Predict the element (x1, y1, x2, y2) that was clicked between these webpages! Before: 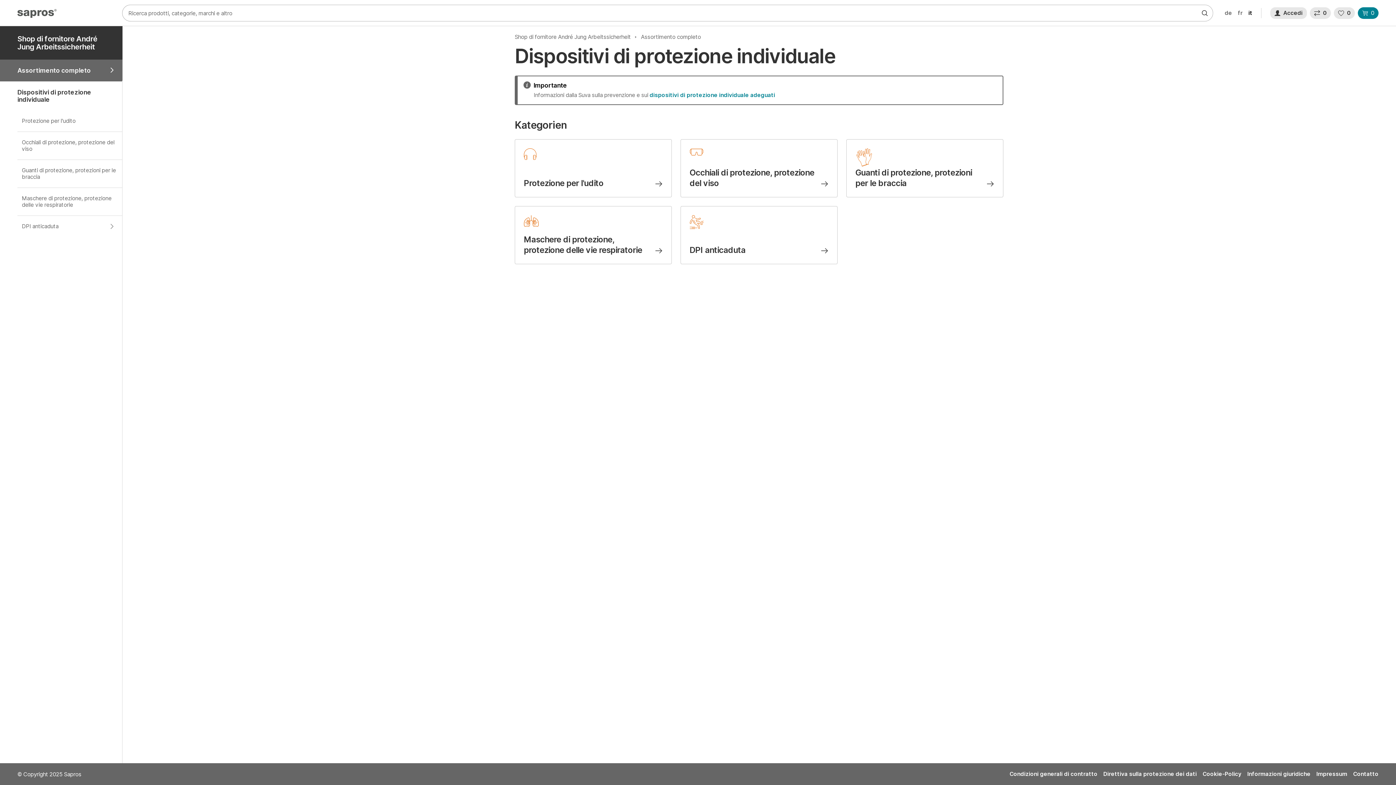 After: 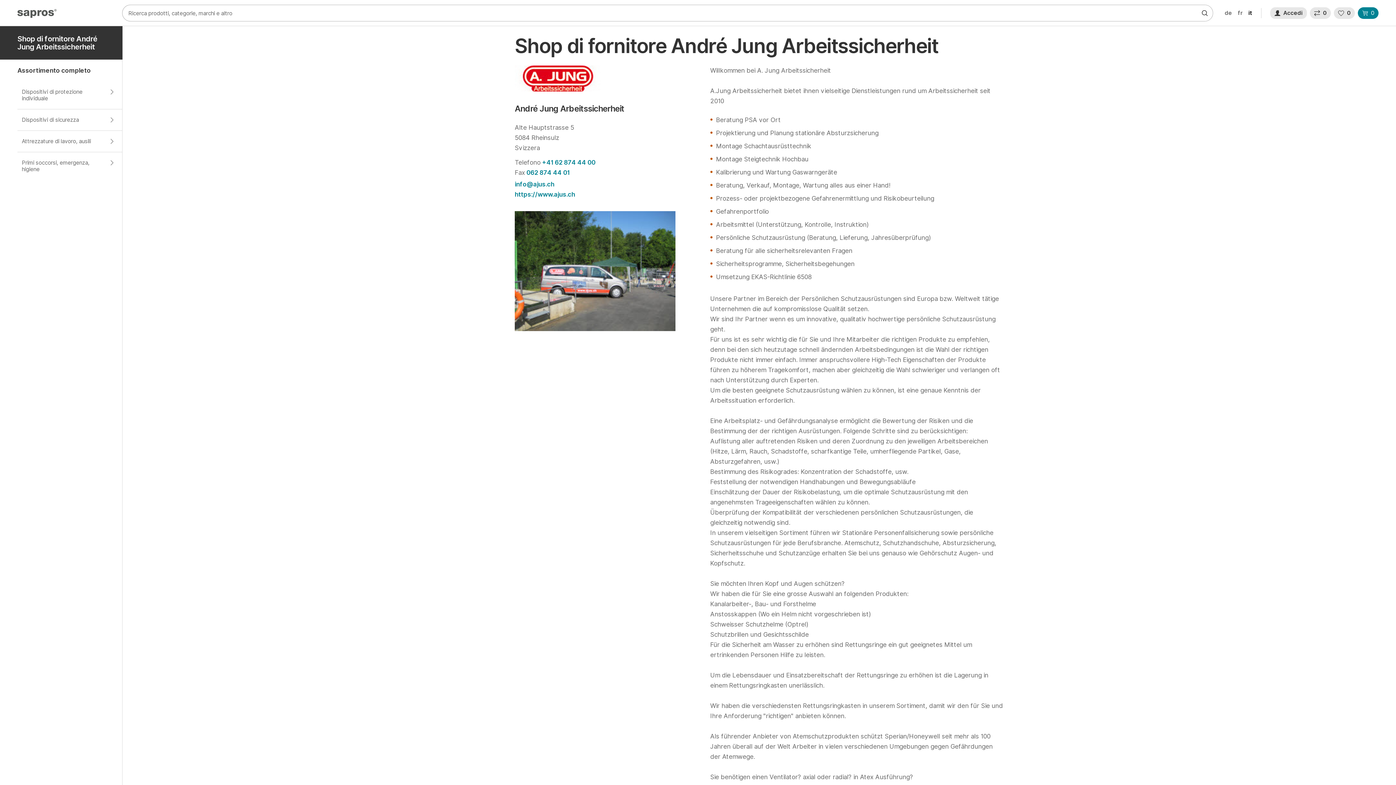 Action: bbox: (17, 4, 56, 21)